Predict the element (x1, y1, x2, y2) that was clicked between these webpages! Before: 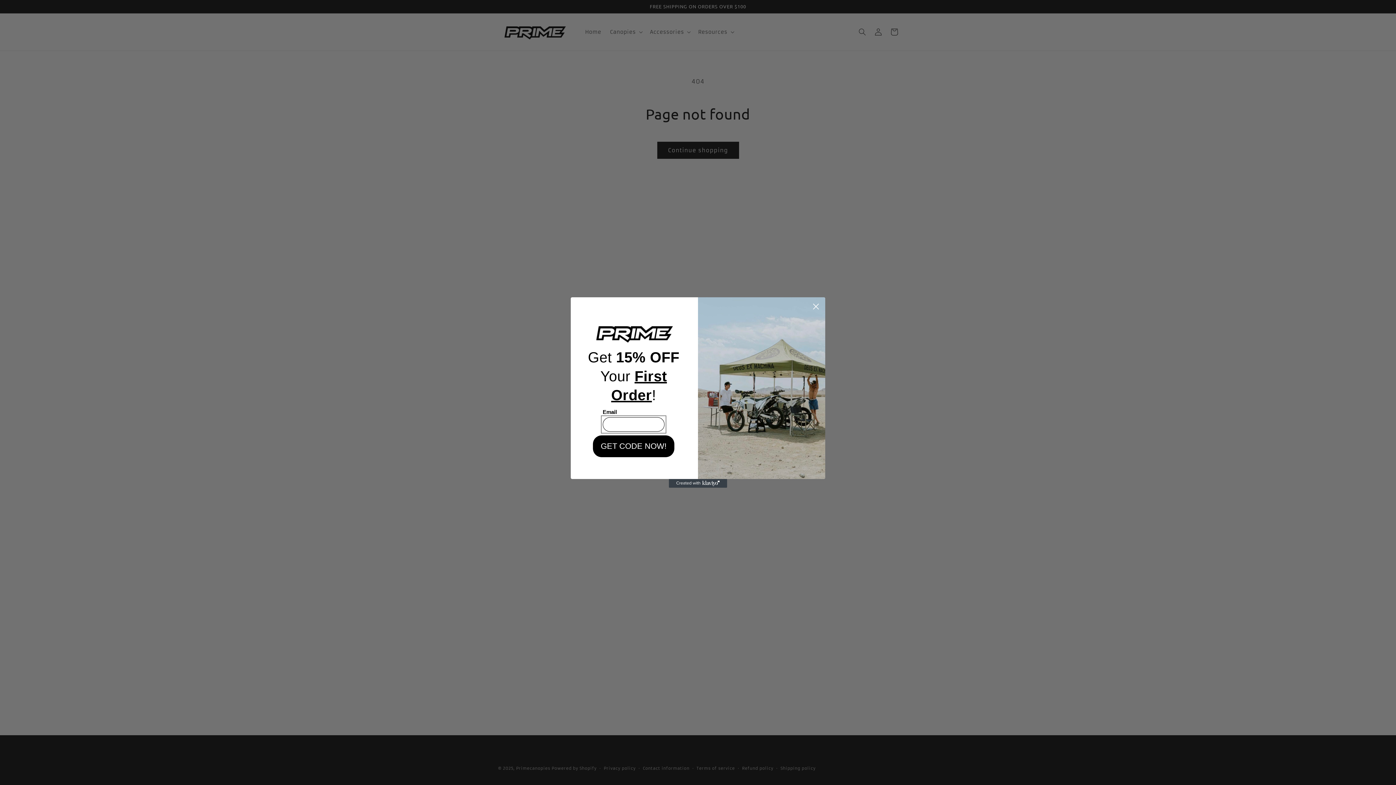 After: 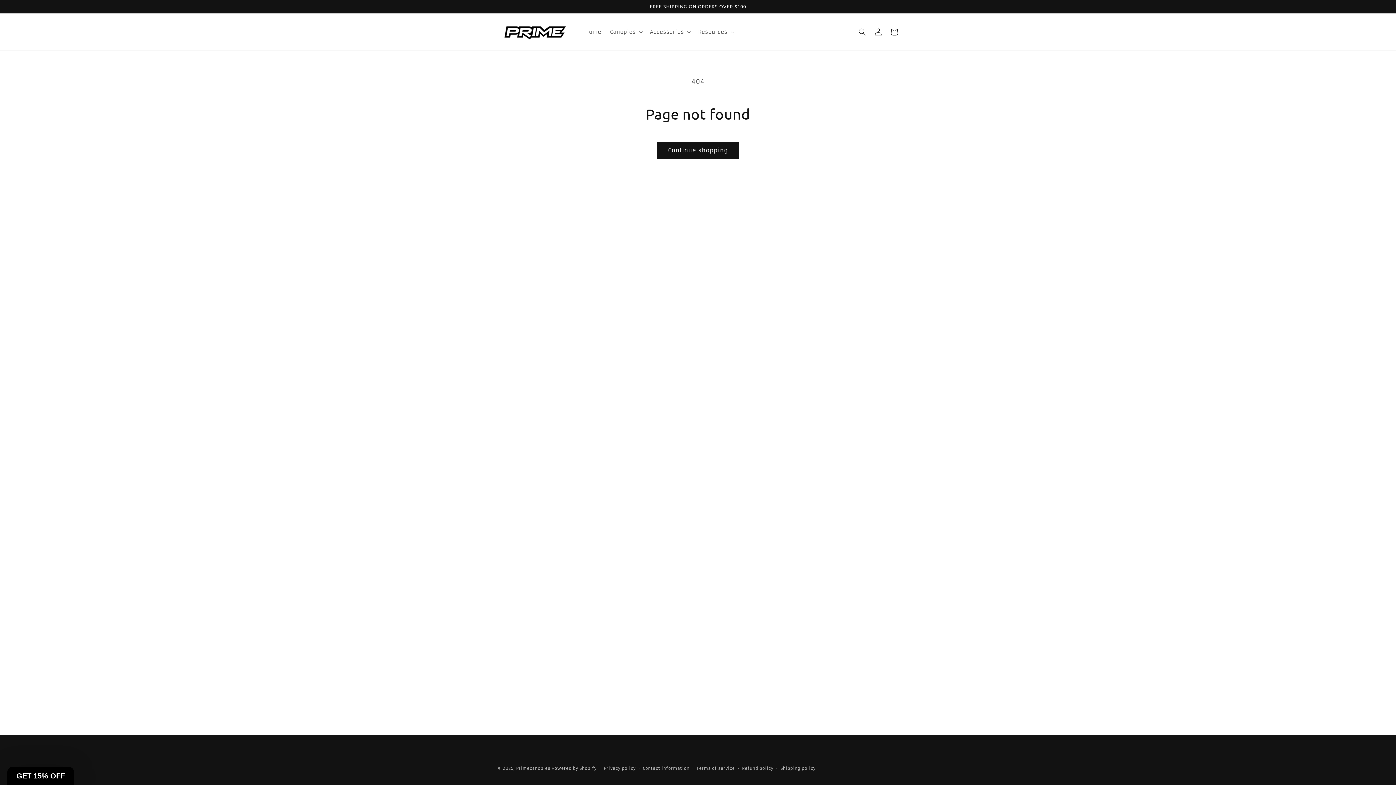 Action: label: Close dialog bbox: (809, 300, 822, 313)